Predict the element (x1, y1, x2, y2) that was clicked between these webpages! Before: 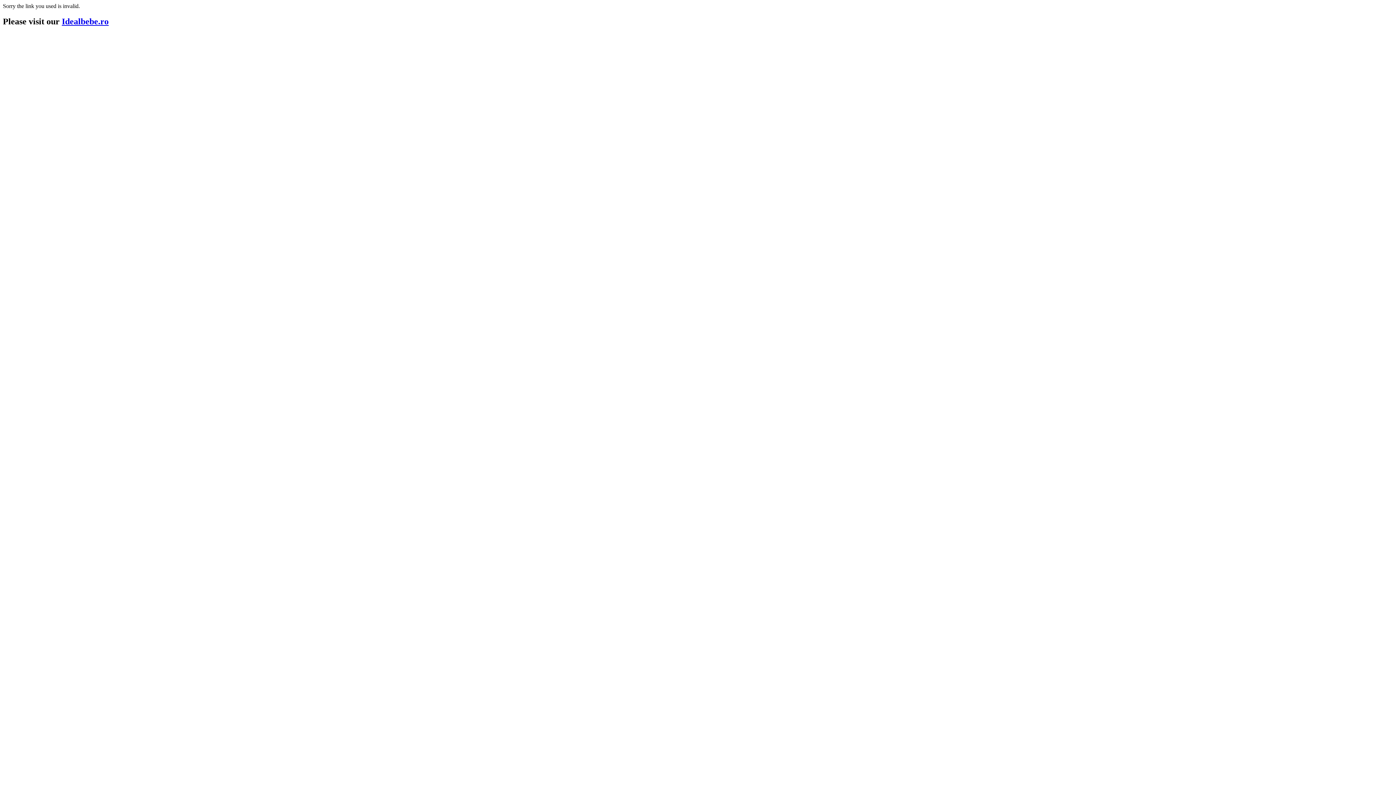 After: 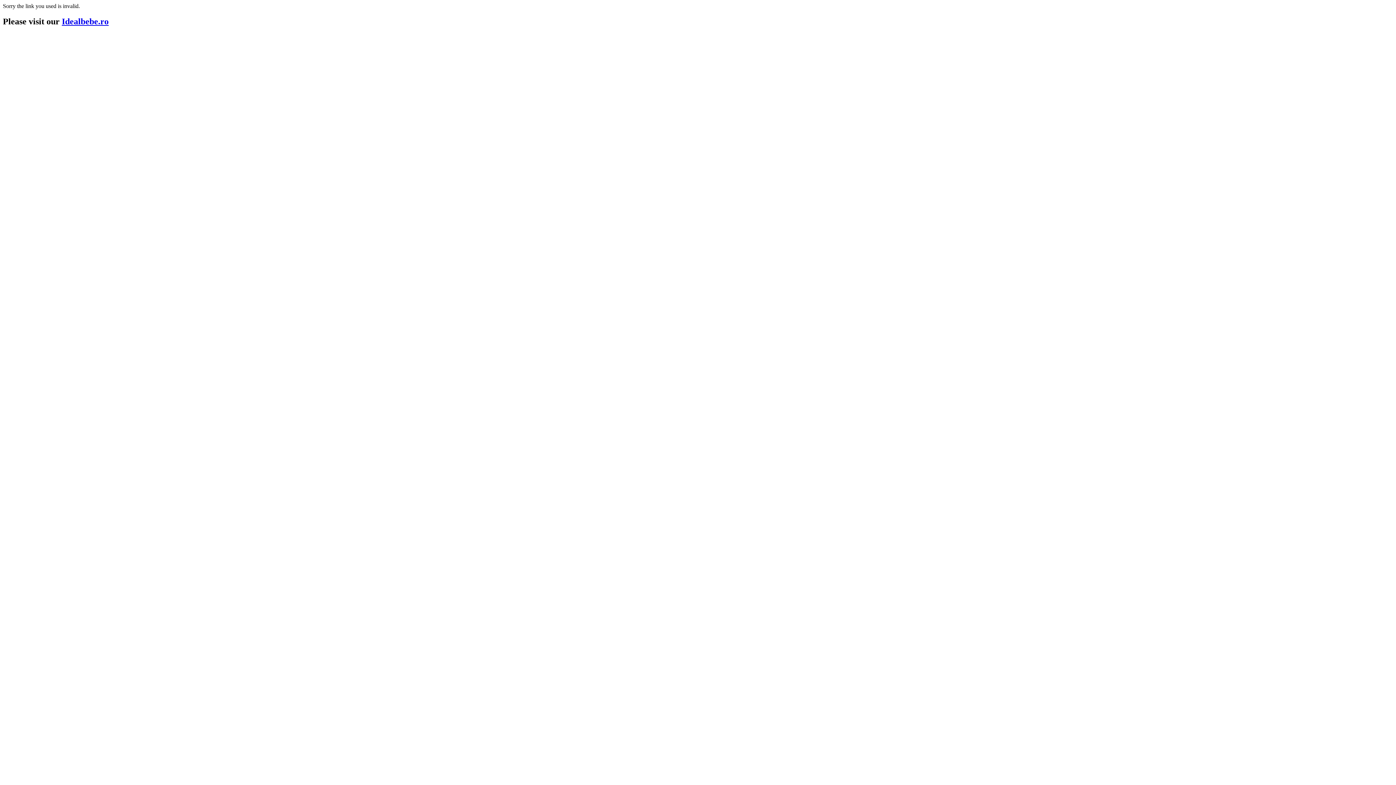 Action: label: Idealbebe.ro bbox: (61, 16, 108, 26)